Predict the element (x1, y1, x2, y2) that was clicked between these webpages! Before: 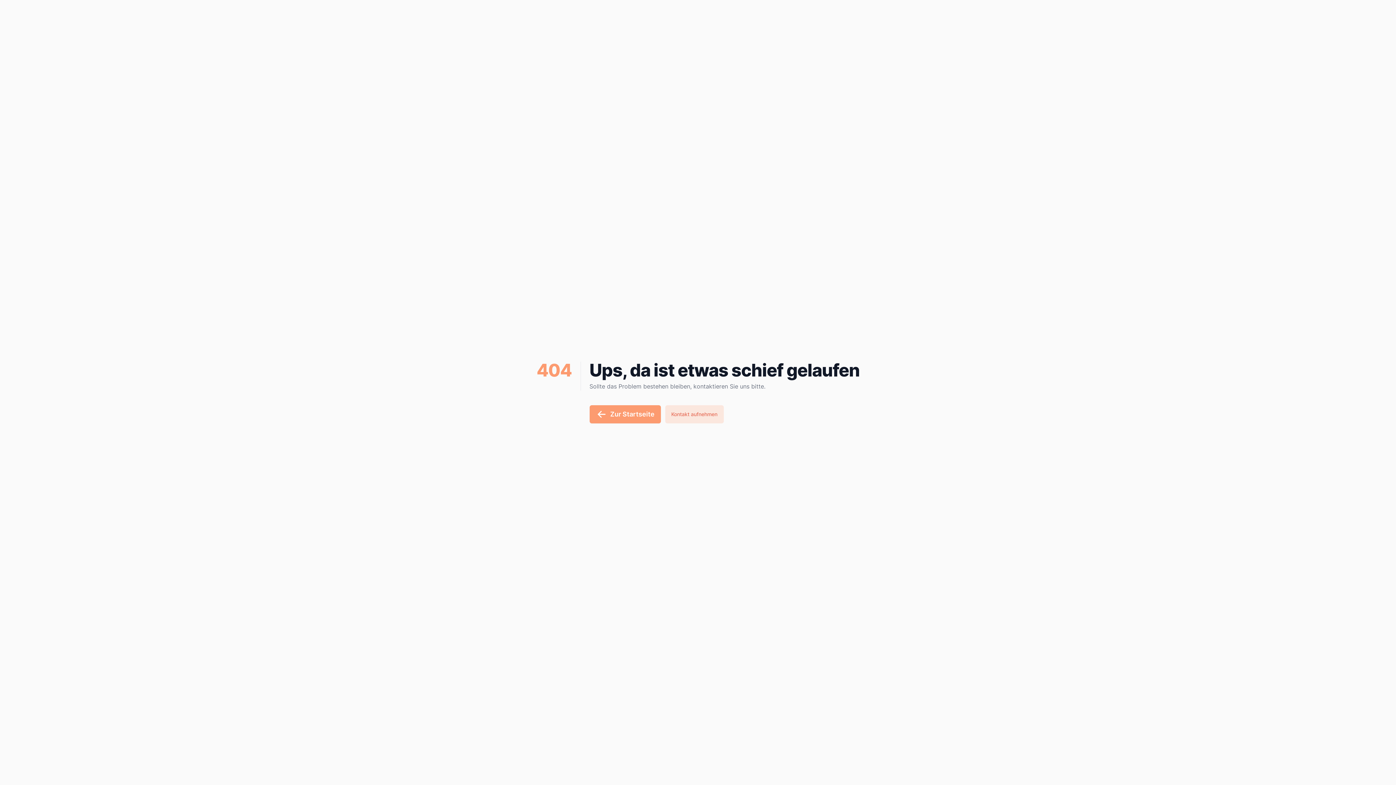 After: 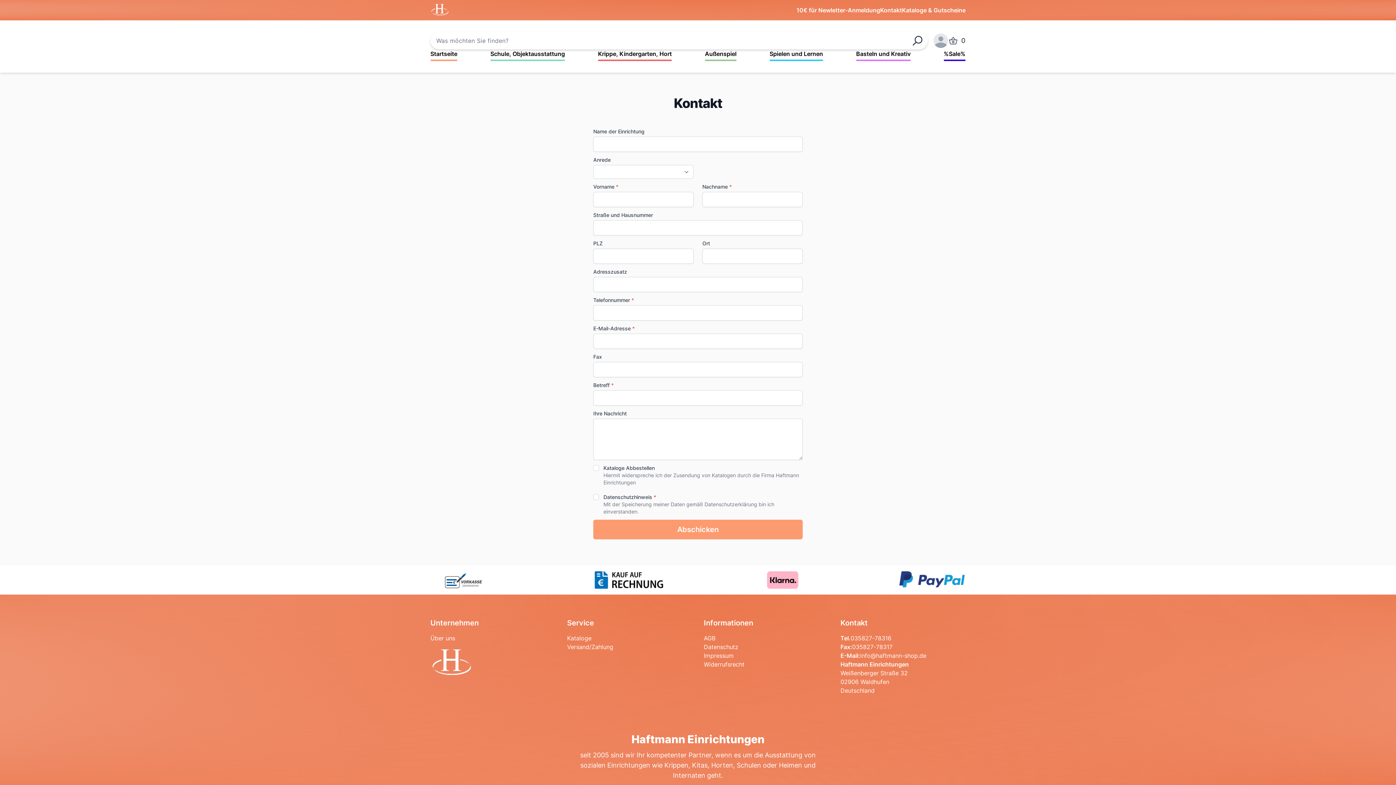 Action: bbox: (665, 405, 723, 423) label: Kontakt aufnehmen